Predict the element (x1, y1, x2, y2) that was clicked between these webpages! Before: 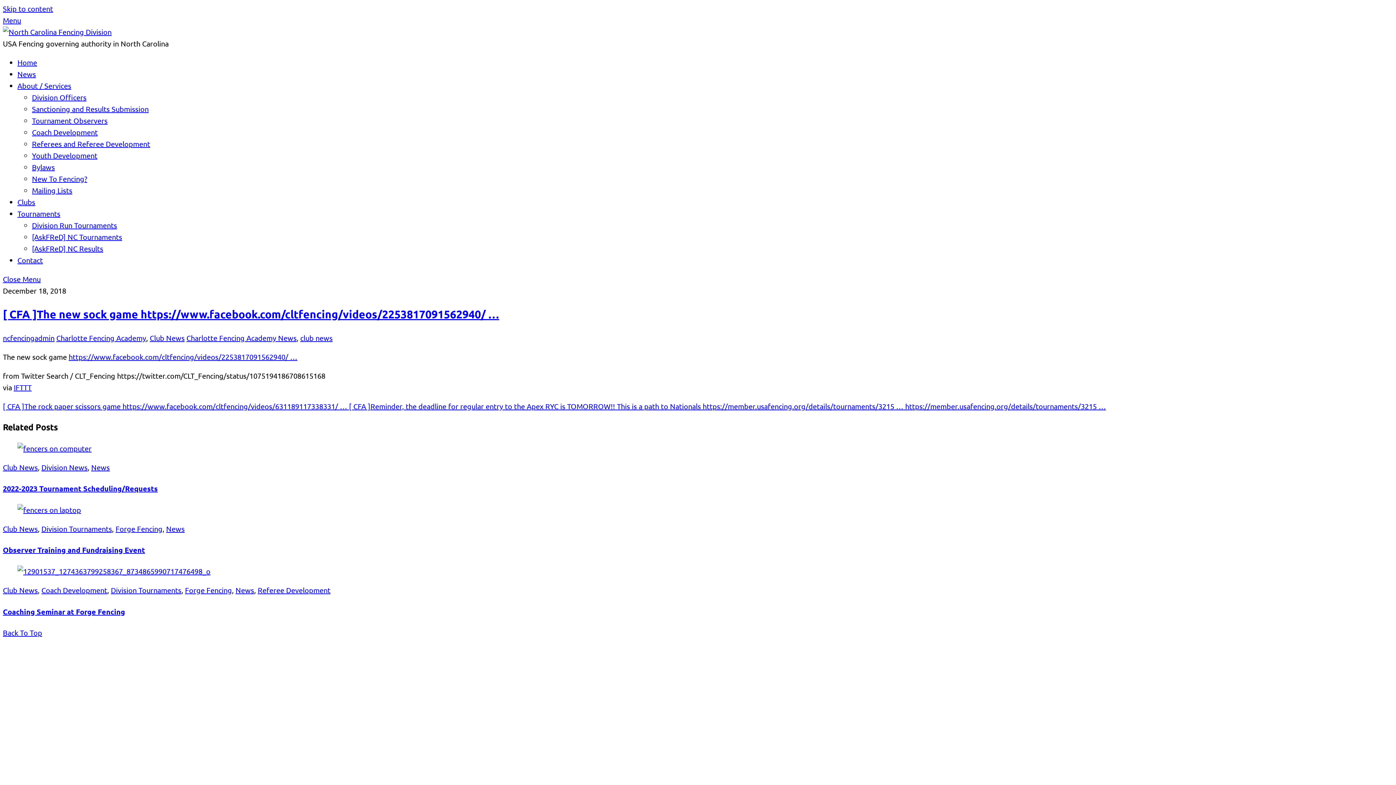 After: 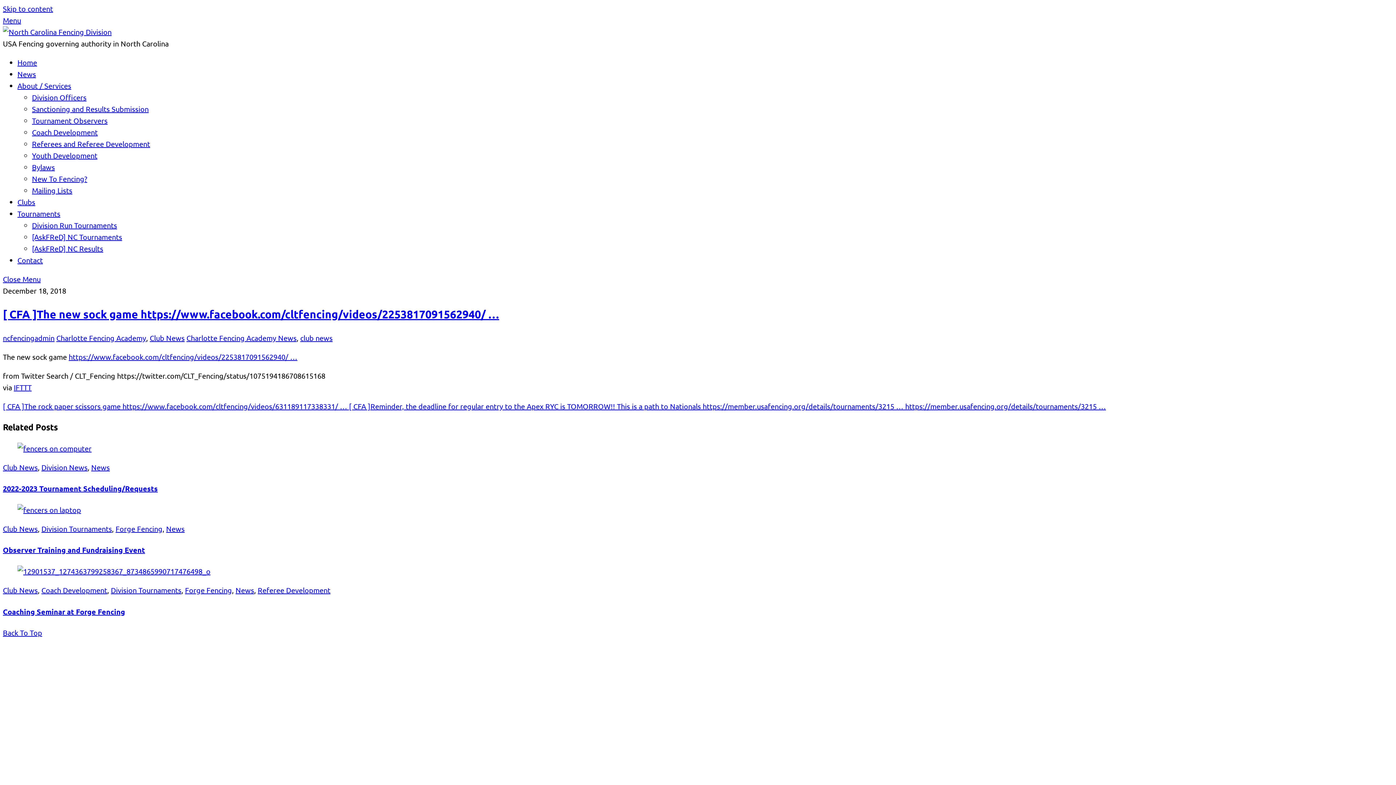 Action: label: Menu bbox: (2, 15, 21, 24)